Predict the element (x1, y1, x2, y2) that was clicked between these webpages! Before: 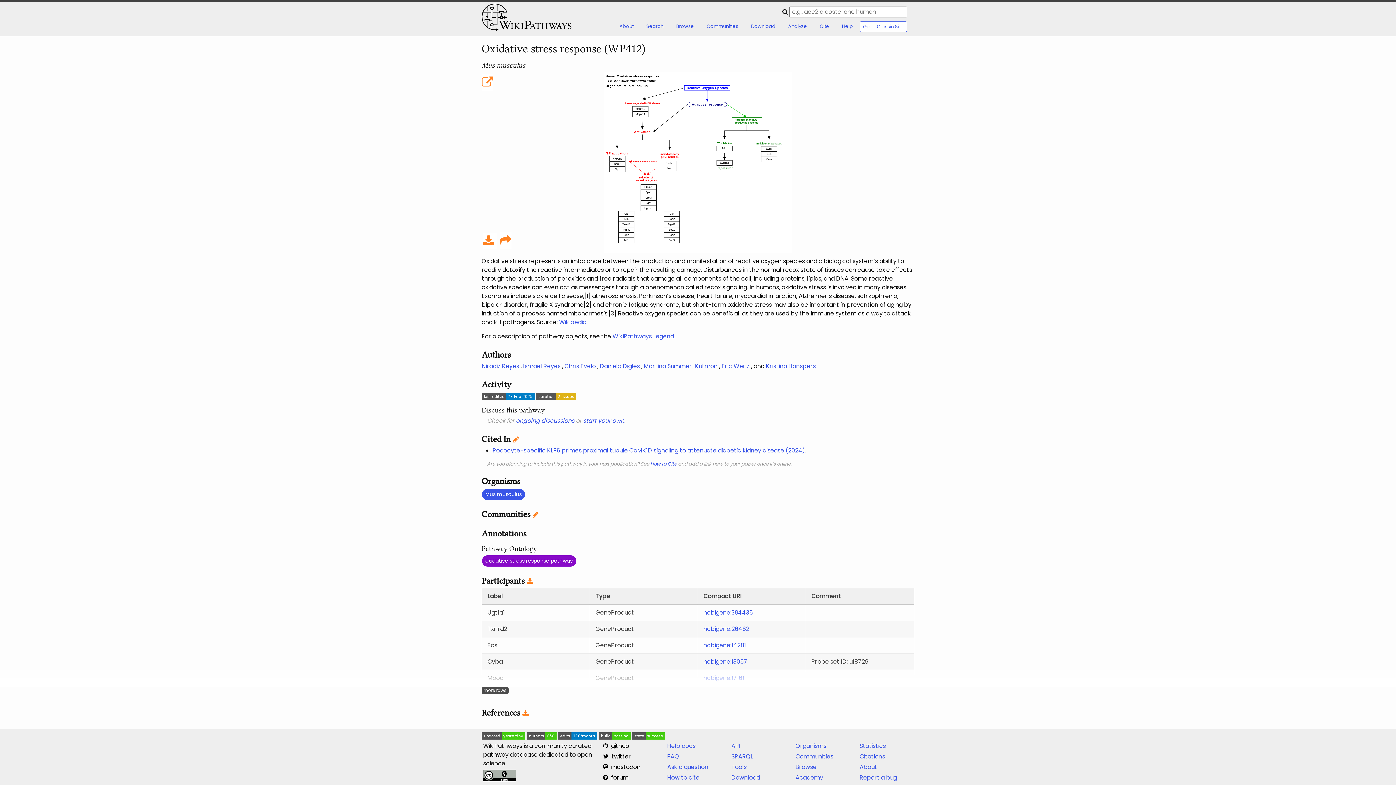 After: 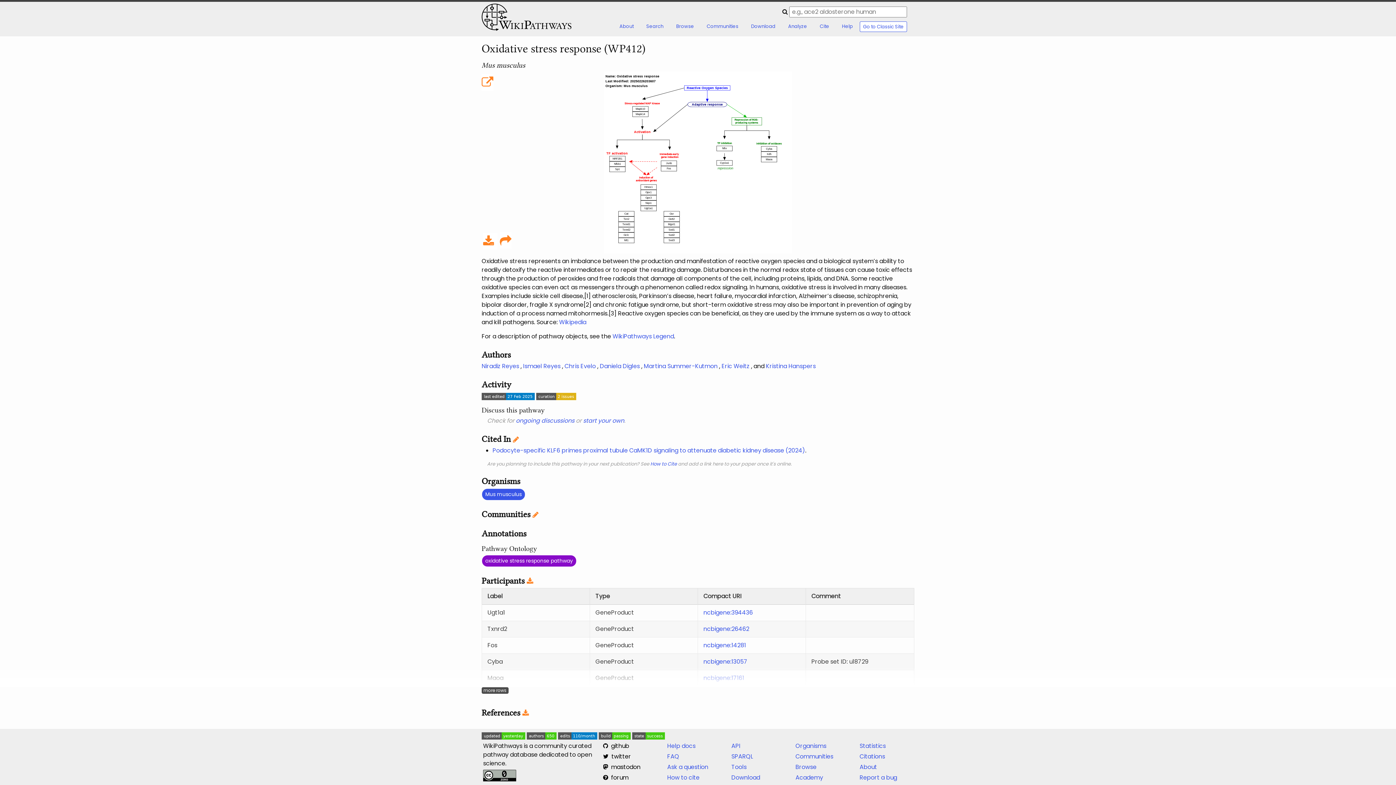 Action: bbox: (481, 157, 914, 166)